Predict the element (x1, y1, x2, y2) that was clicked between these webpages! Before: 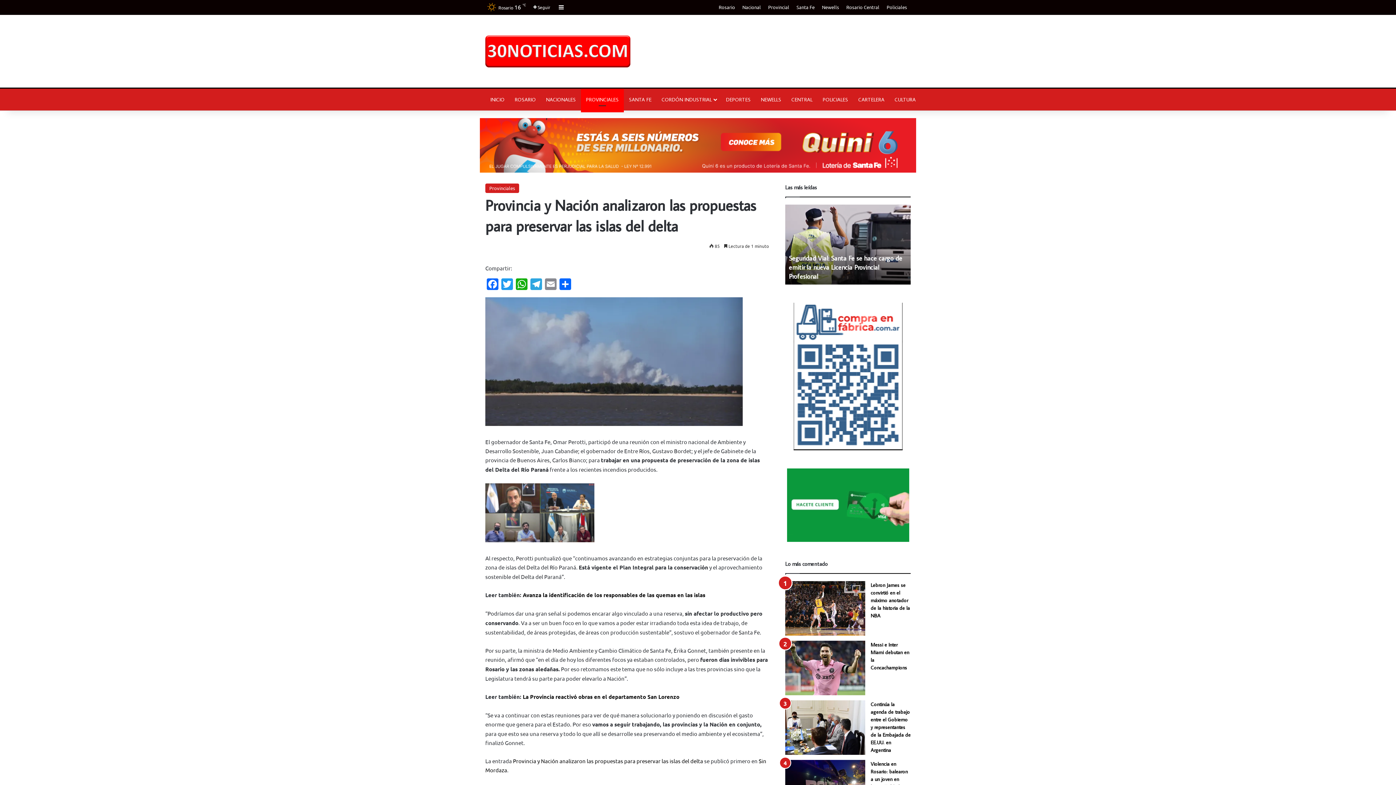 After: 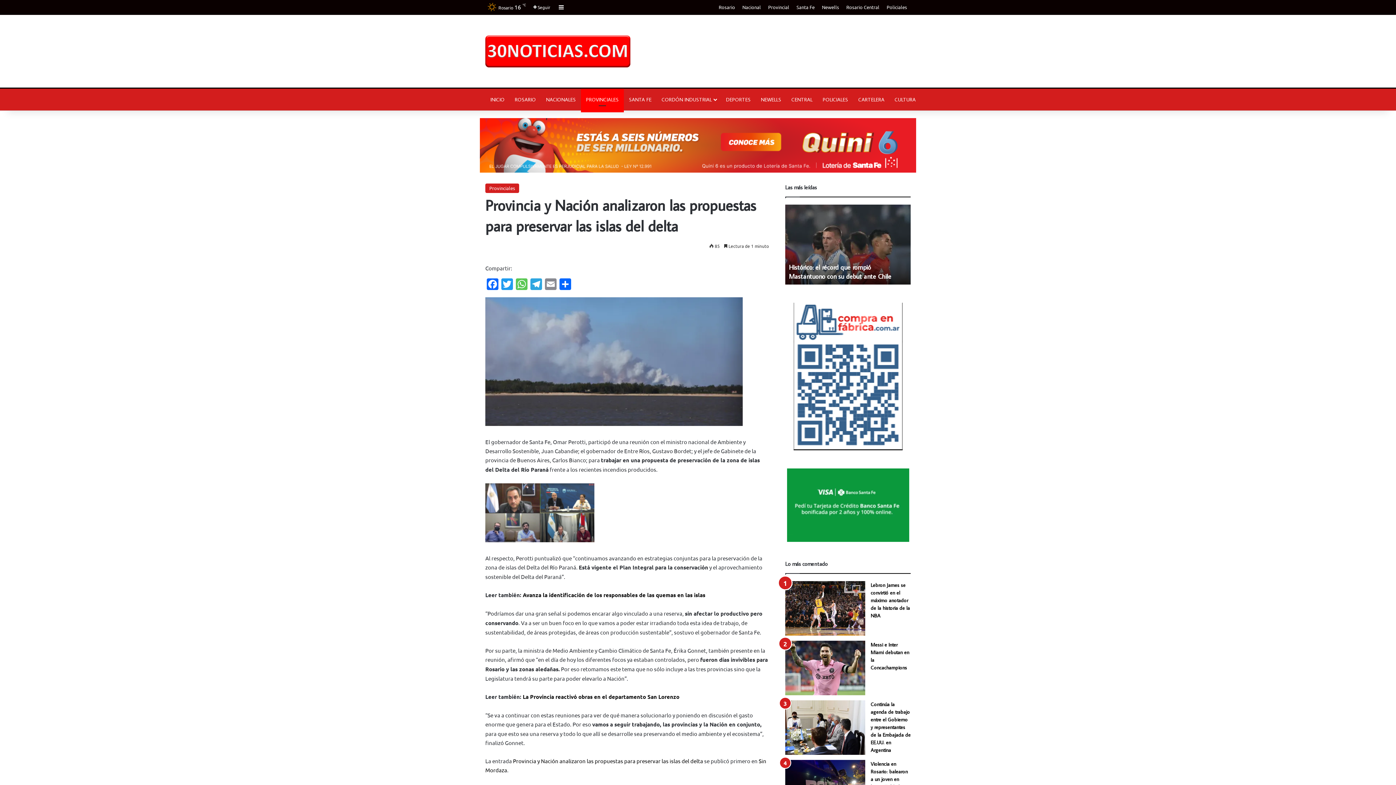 Action: label: WhatsApp bbox: (514, 278, 529, 291)